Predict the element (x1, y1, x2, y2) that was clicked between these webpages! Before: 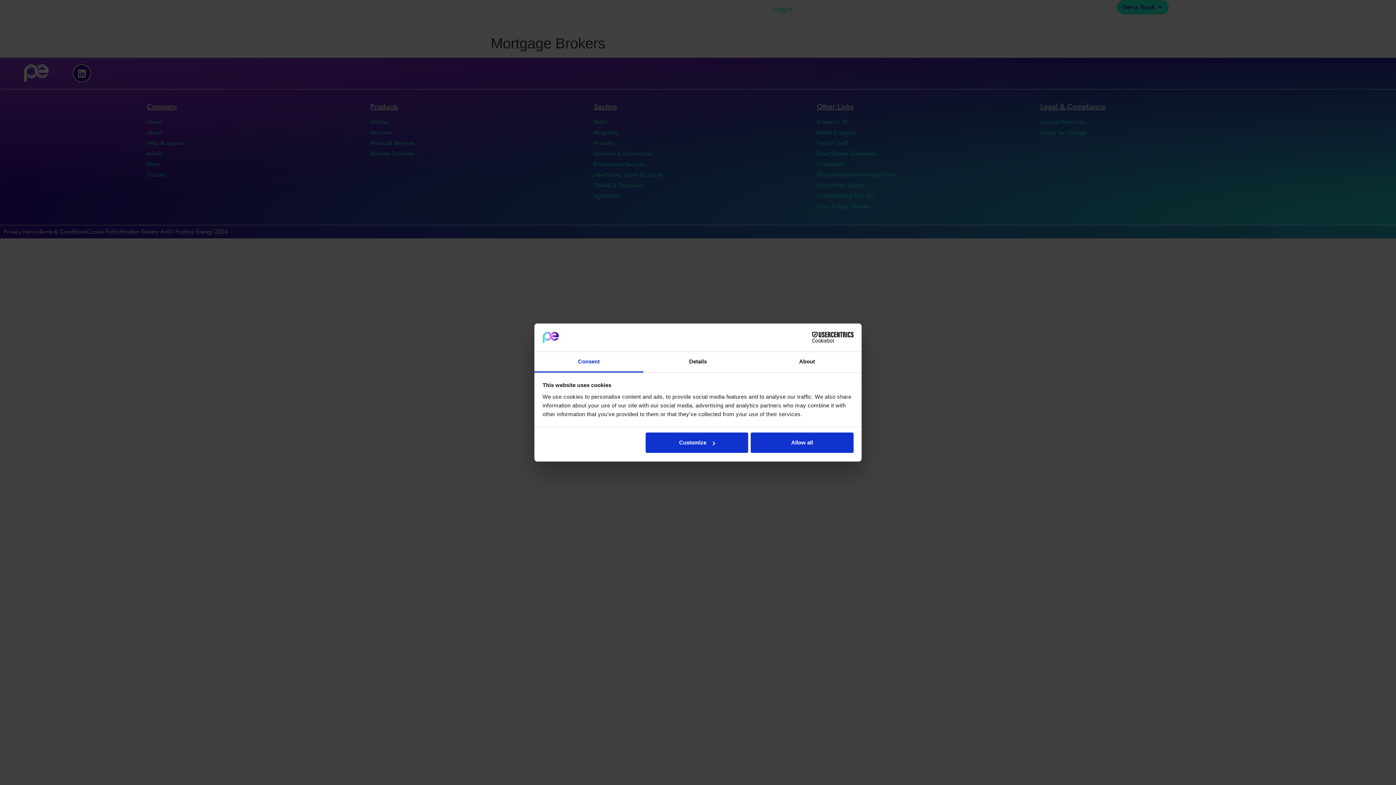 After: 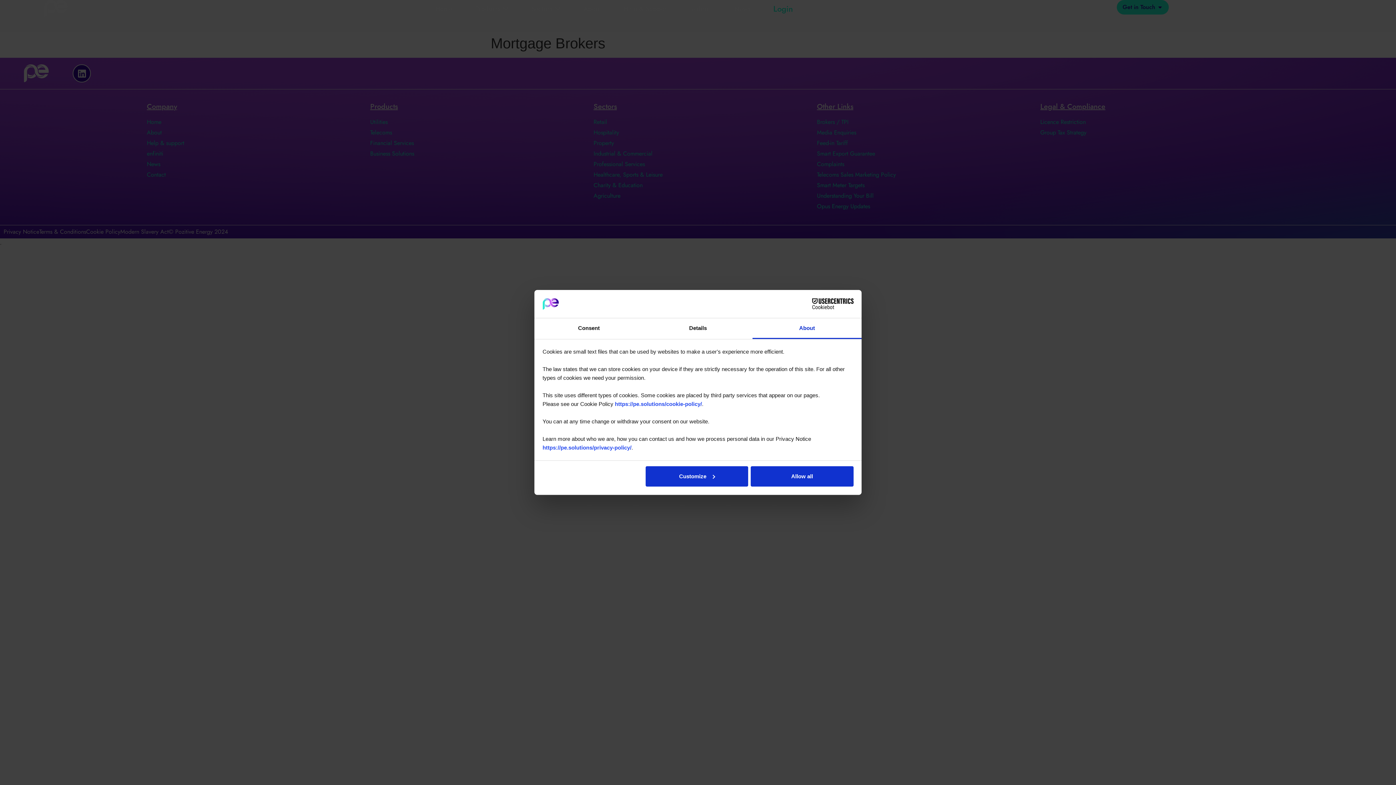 Action: label: About bbox: (752, 351, 861, 372)